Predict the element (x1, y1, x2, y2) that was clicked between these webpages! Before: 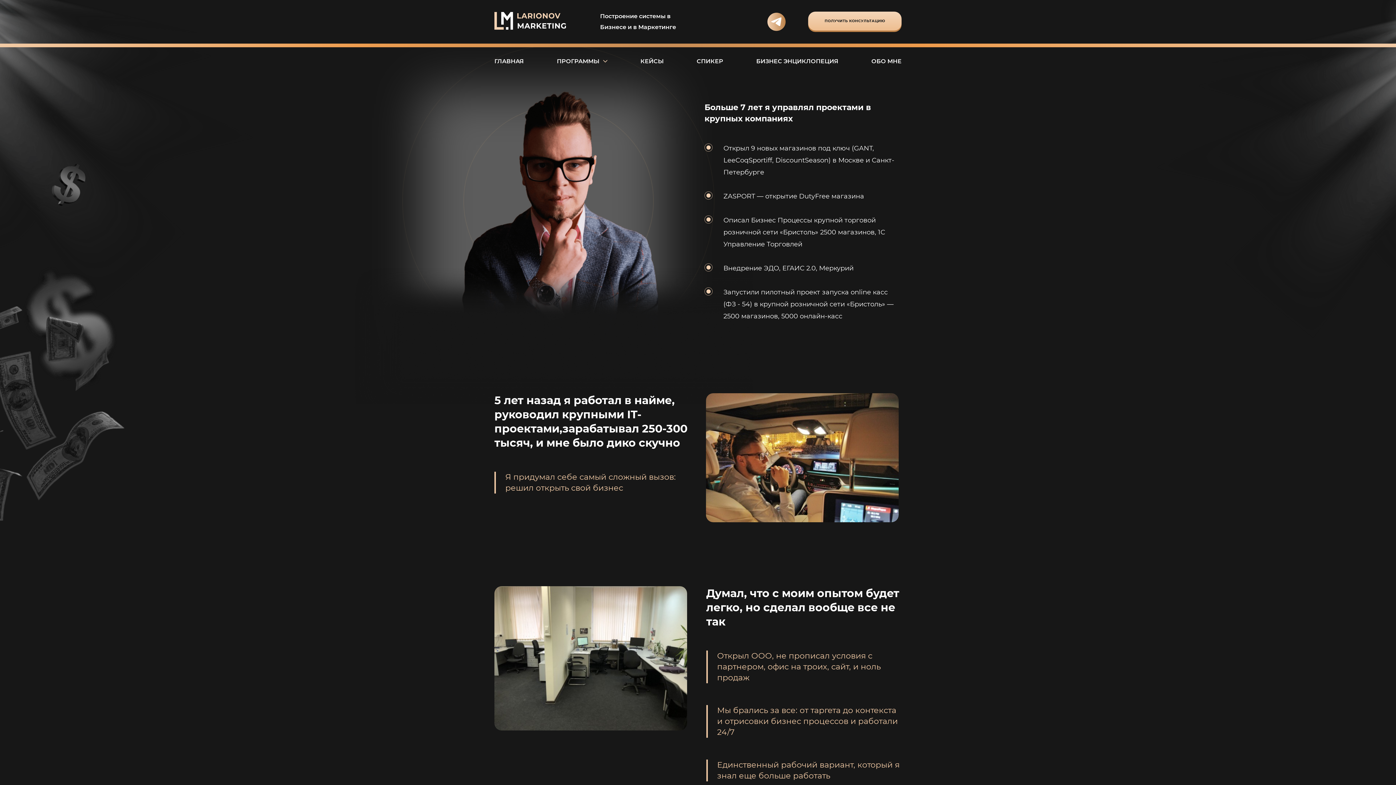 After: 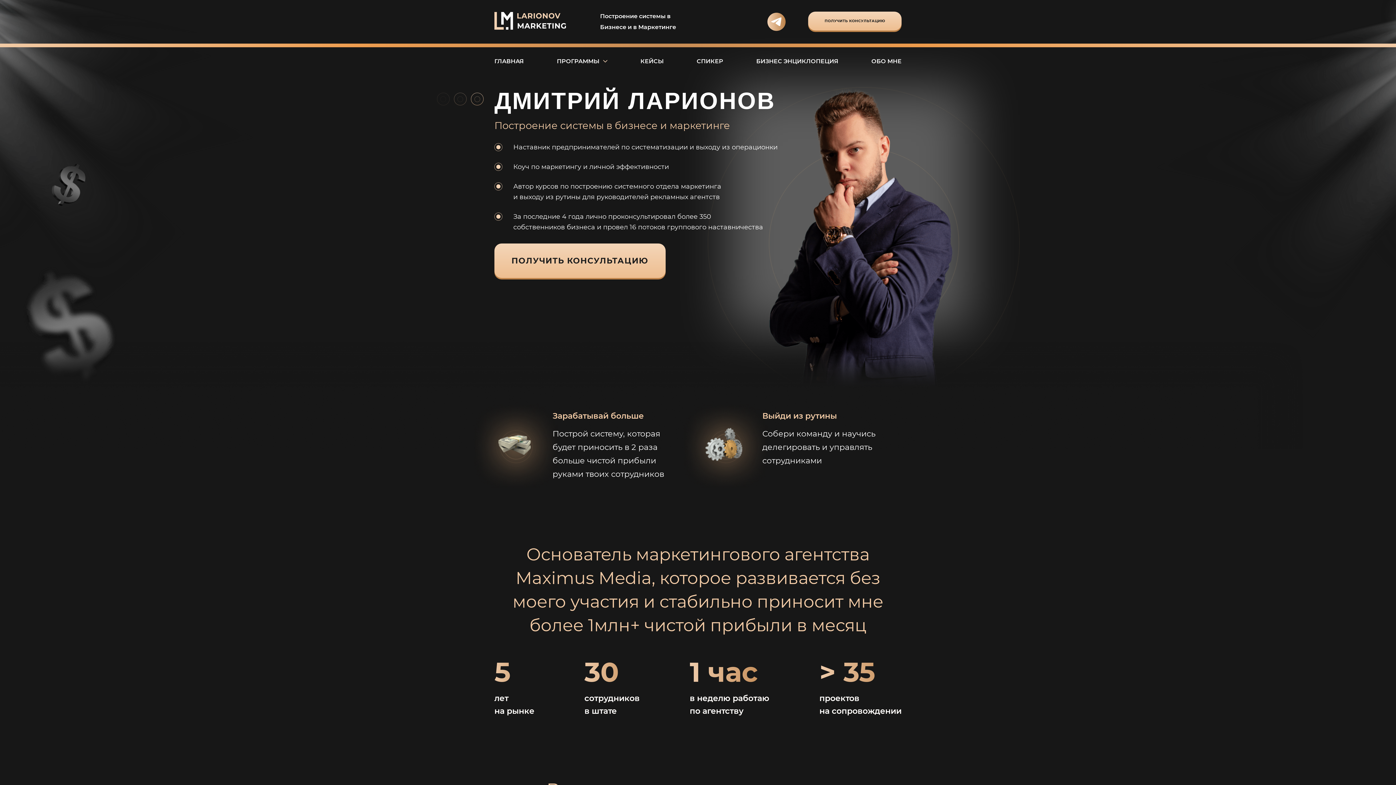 Action: bbox: (494, 57, 524, 64) label: ГЛАВНАЯ